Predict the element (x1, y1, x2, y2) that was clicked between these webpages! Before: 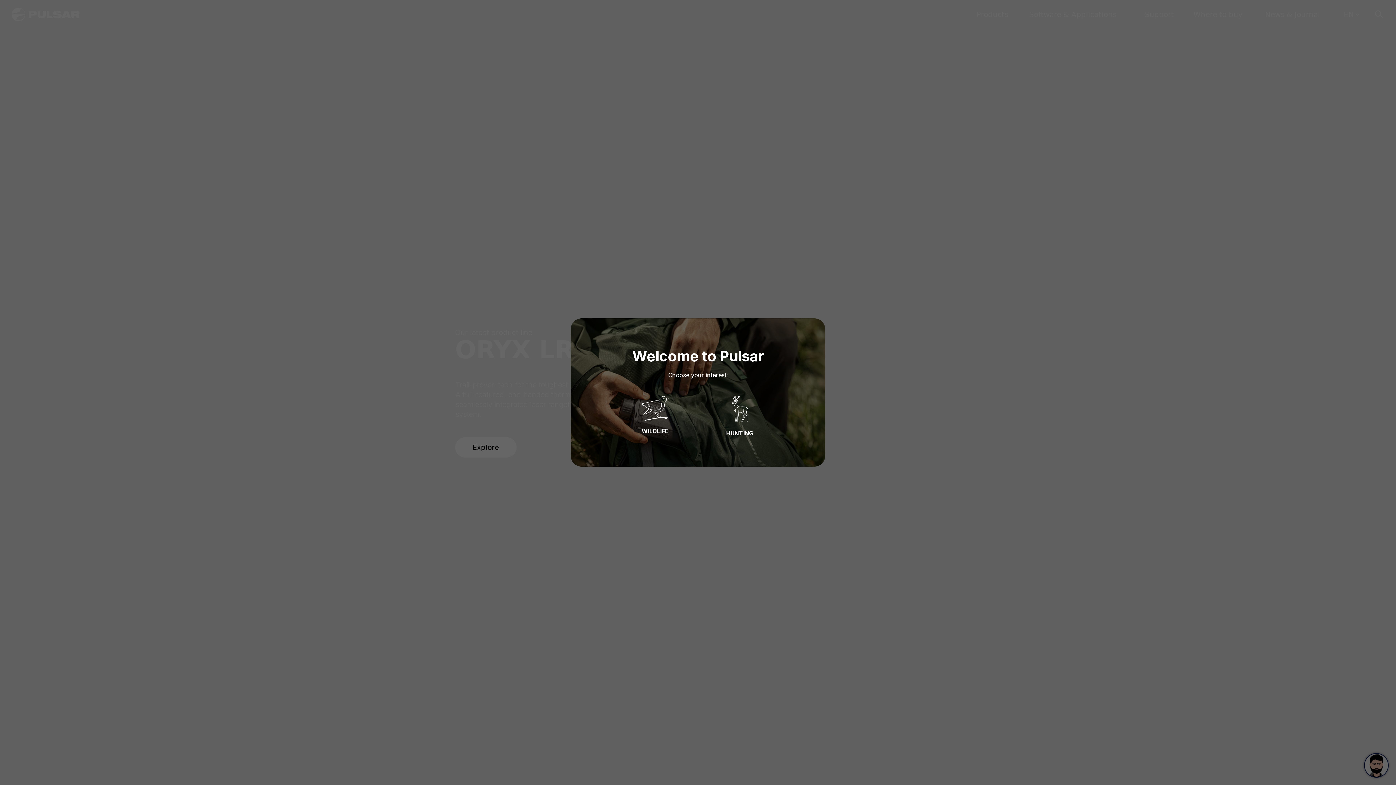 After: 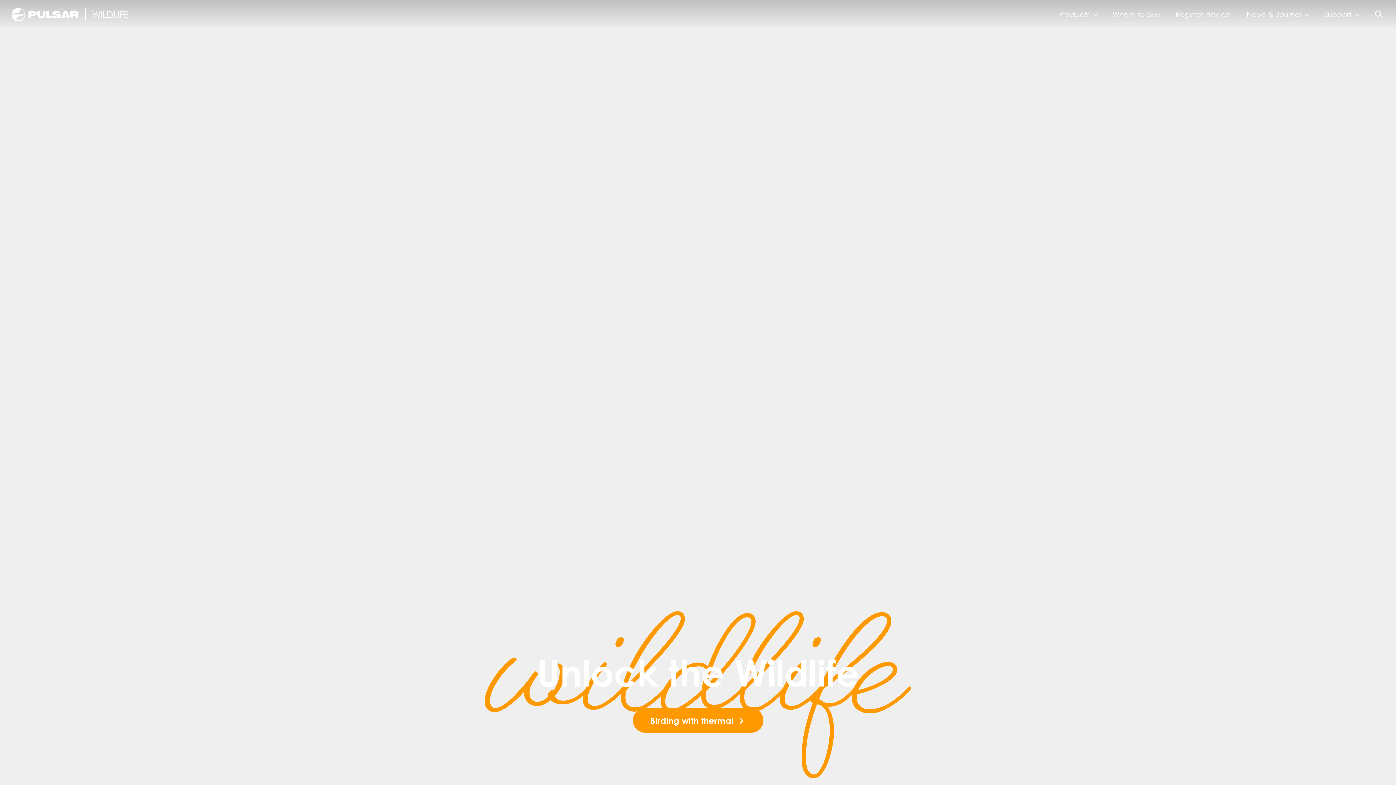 Action: bbox: (641, 396, 668, 435) label: WILDLIFE